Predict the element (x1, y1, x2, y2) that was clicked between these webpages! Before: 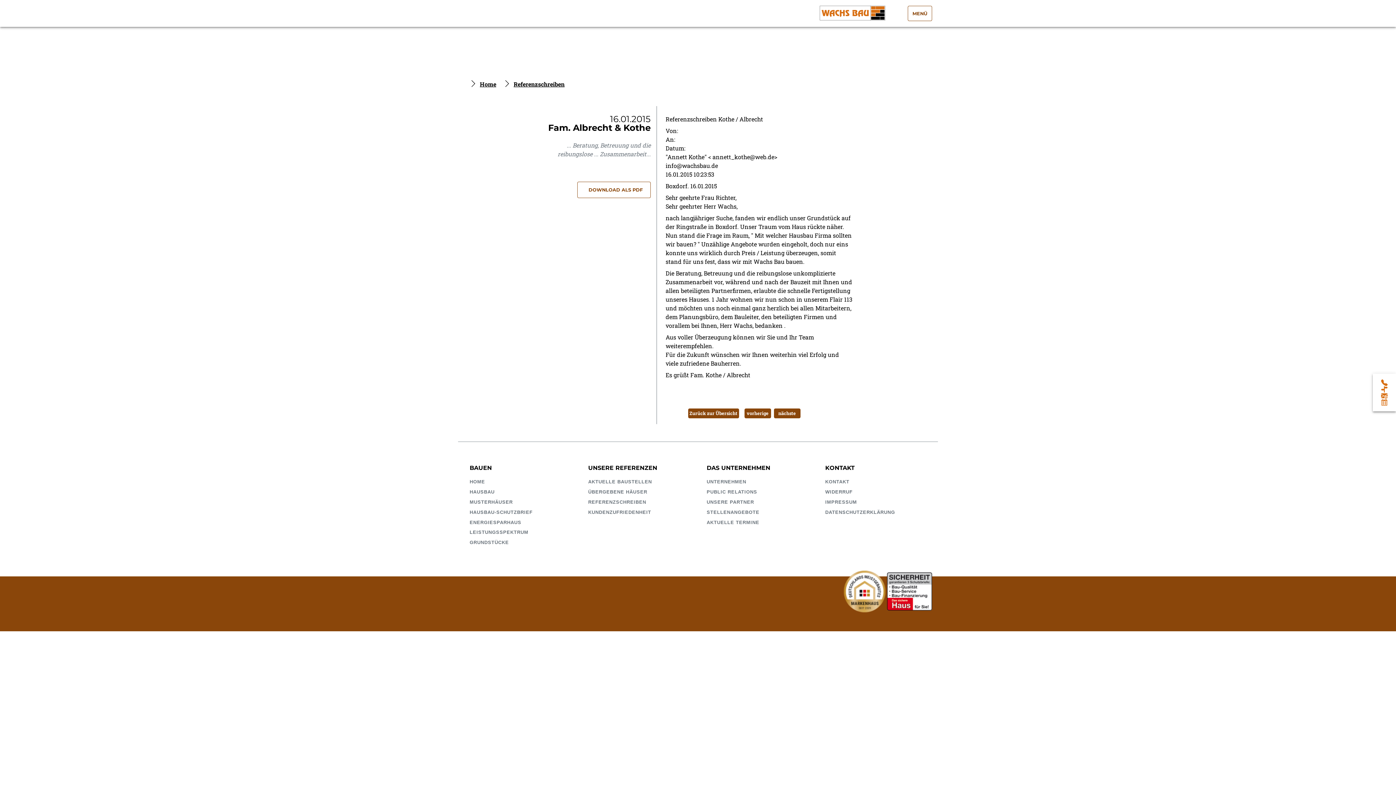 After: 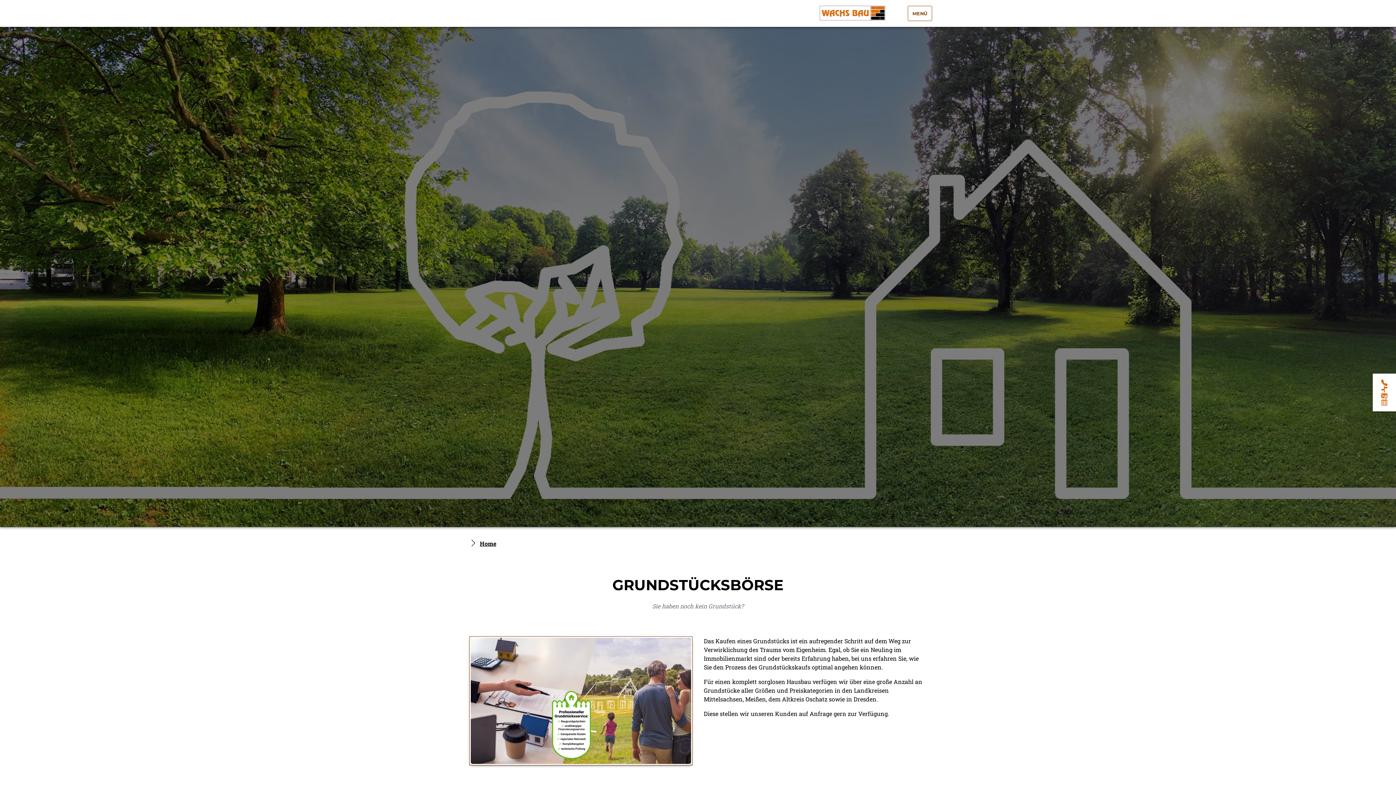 Action: bbox: (469, 537, 570, 547) label: GRUNDSTÜCKE